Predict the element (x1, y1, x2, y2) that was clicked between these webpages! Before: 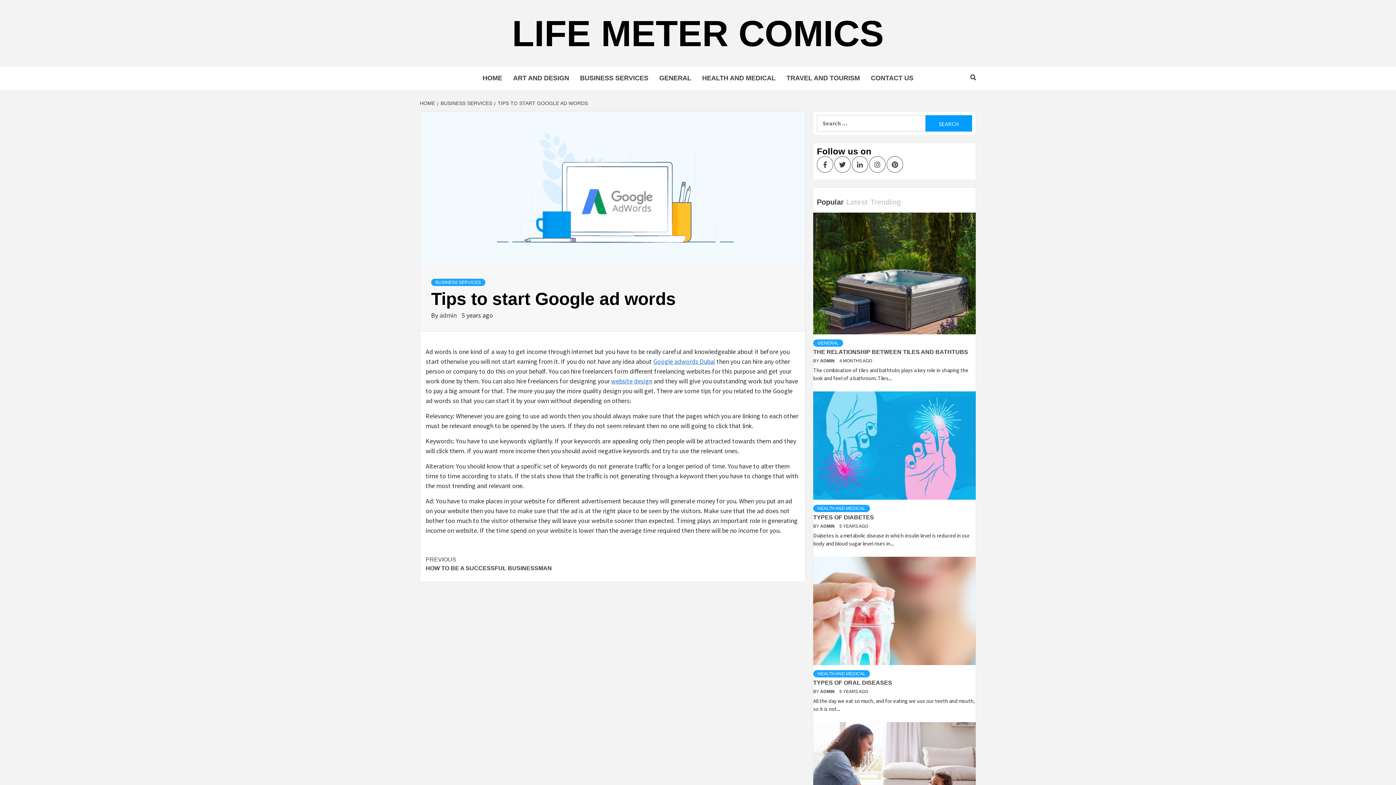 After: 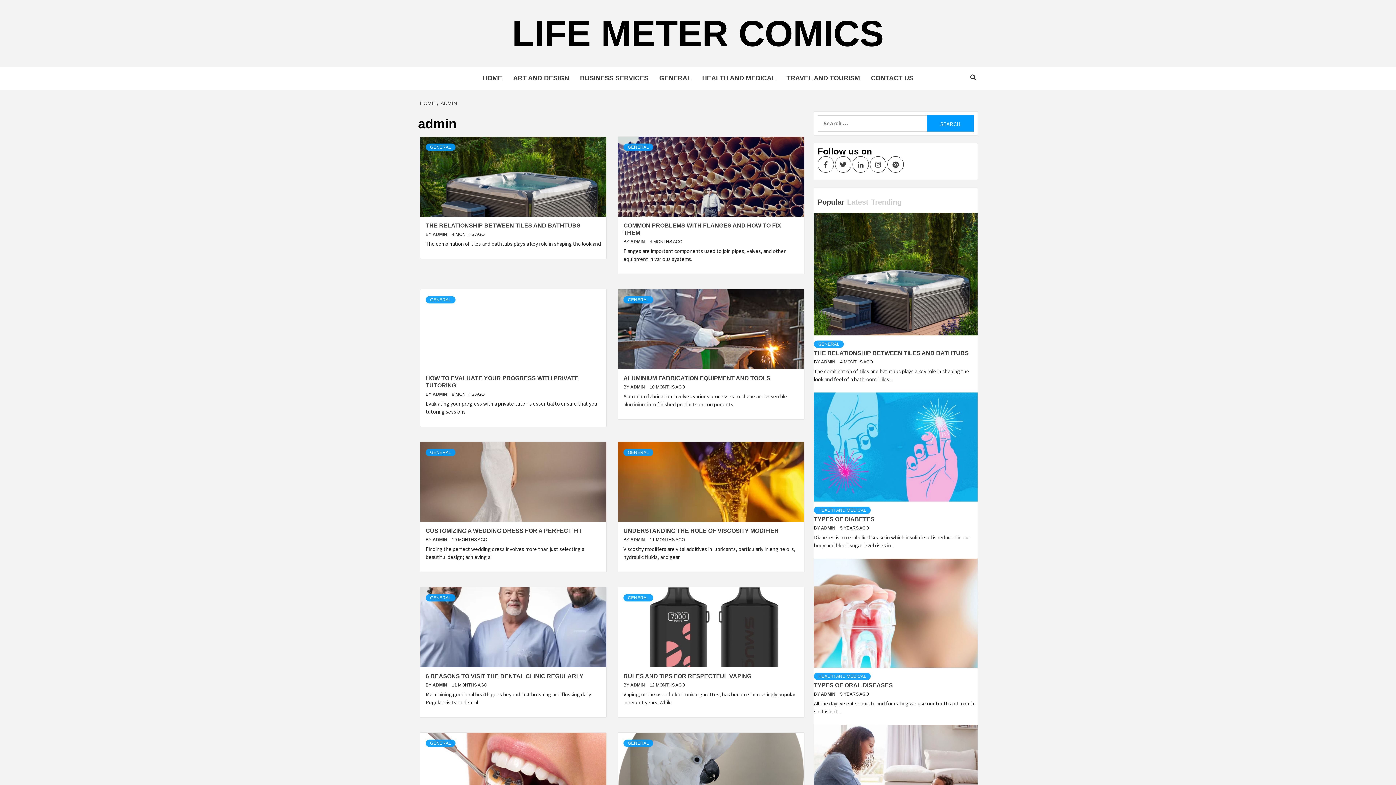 Action: bbox: (820, 689, 836, 694) label: ADMIN 